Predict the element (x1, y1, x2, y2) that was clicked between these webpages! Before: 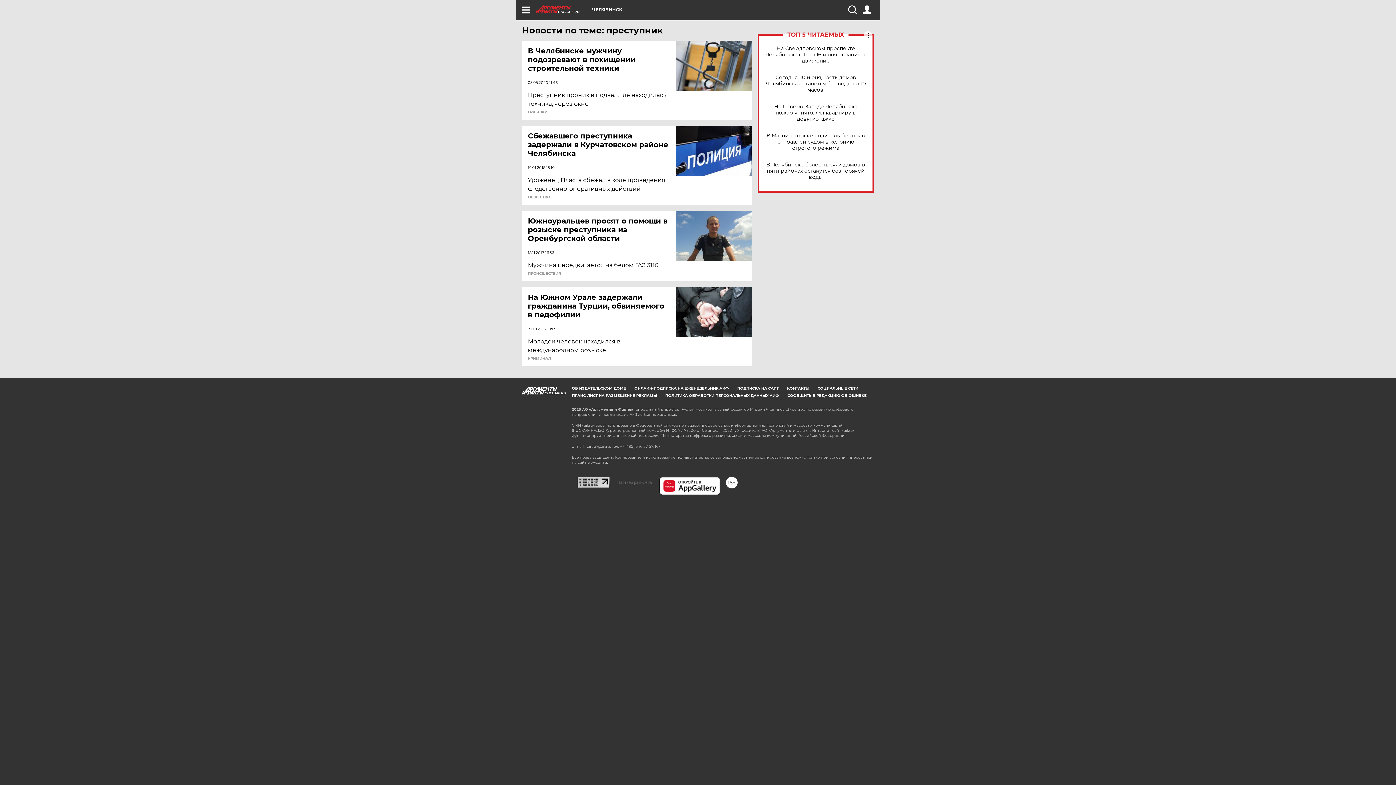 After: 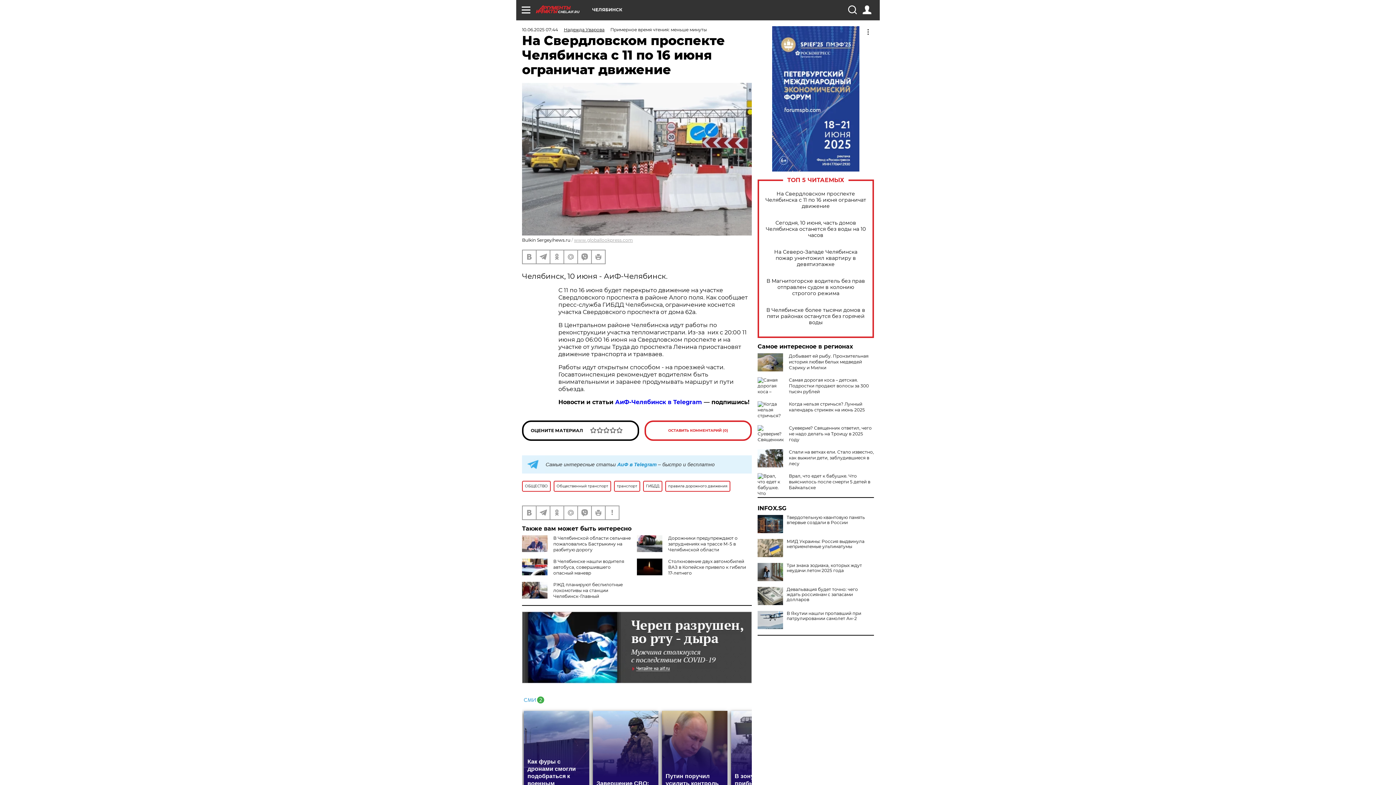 Action: bbox: (765, 45, 866, 63) label: На Свердловском проспекте Челябинска с 11 по 16 июня ограничат движение